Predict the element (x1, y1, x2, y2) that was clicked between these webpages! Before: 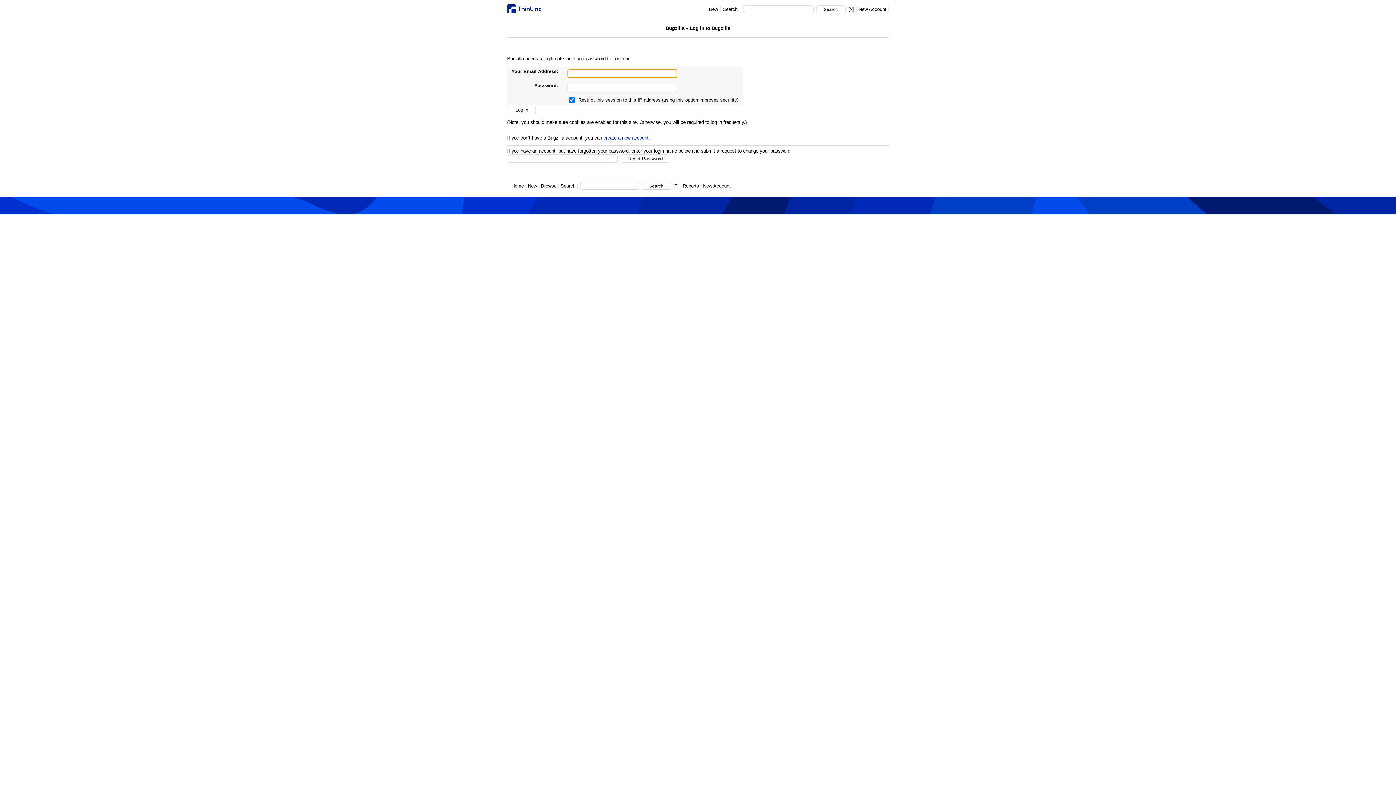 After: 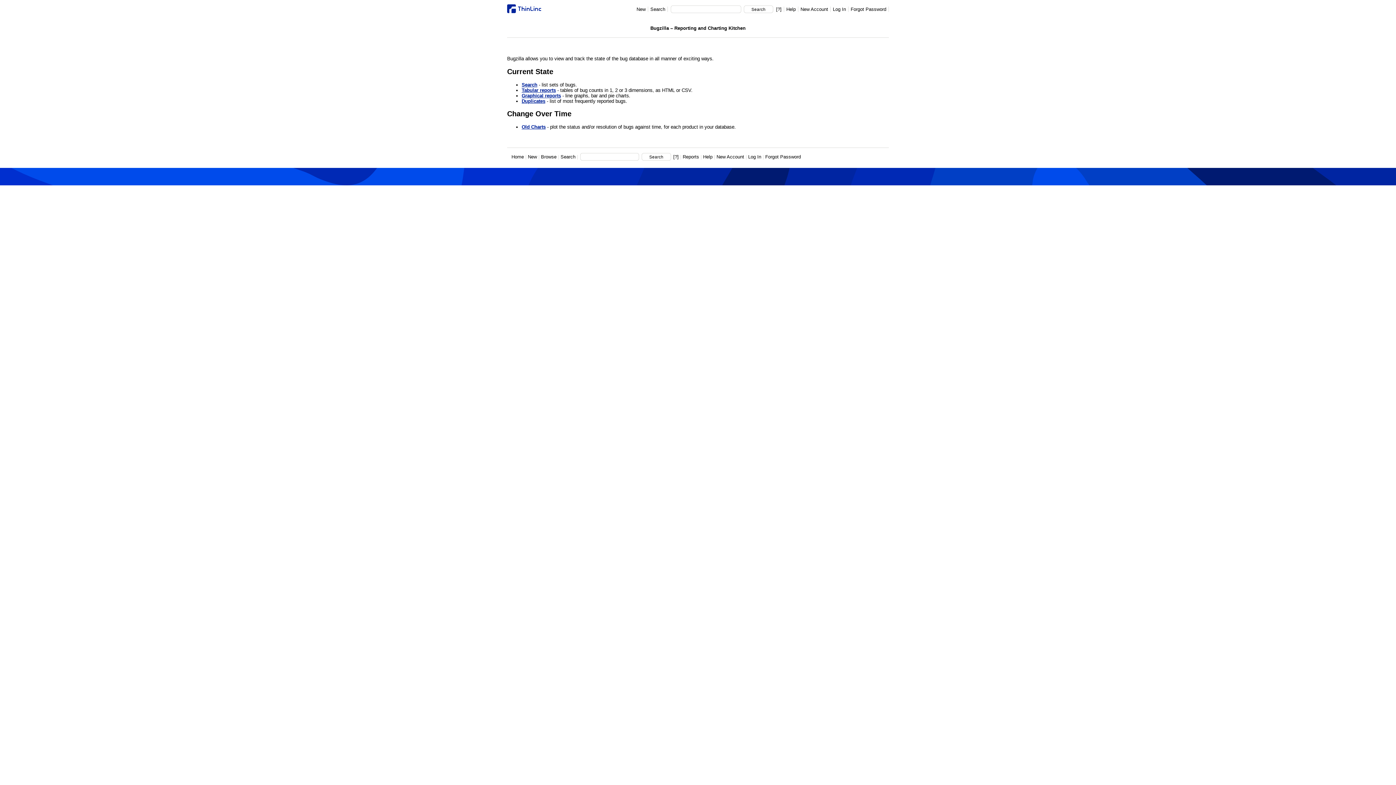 Action: label: Reports bbox: (682, 183, 699, 188)